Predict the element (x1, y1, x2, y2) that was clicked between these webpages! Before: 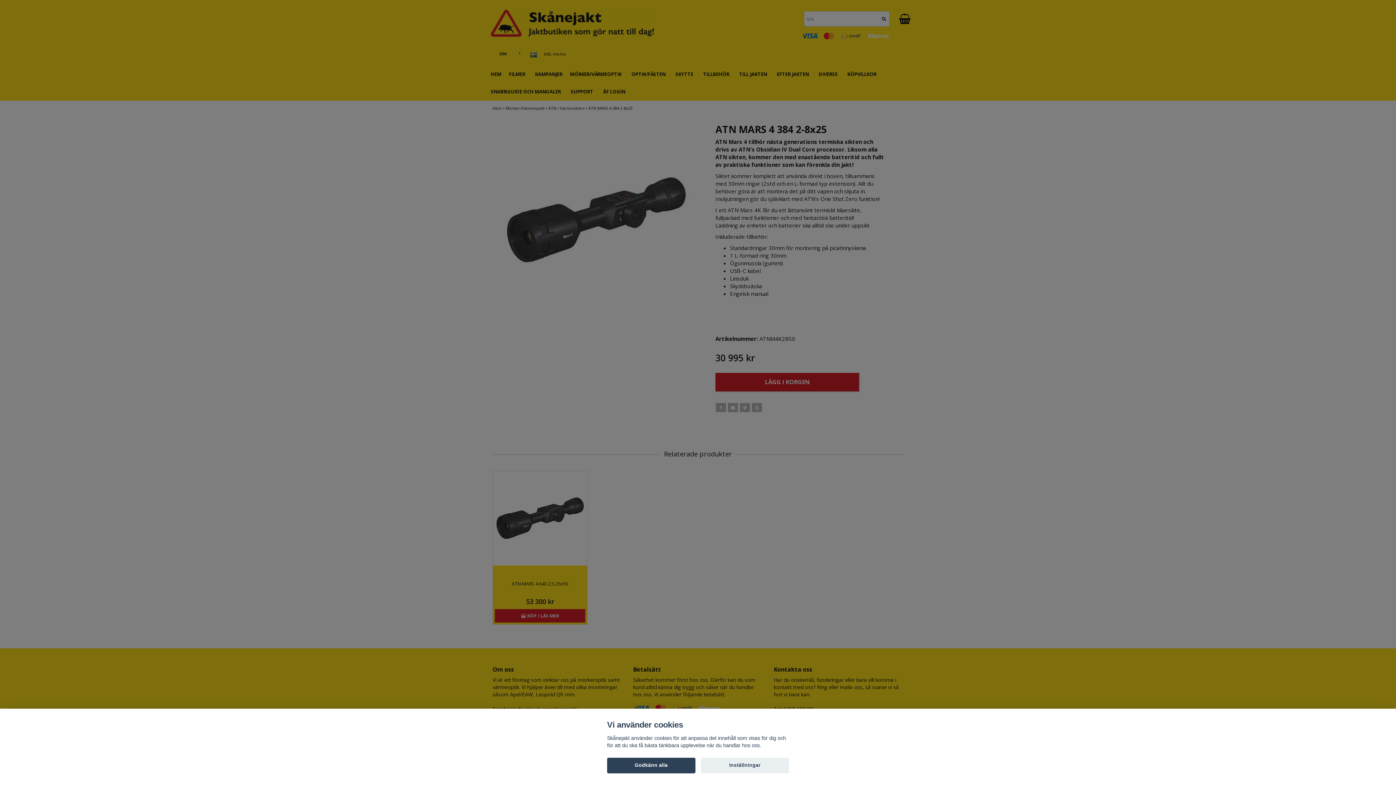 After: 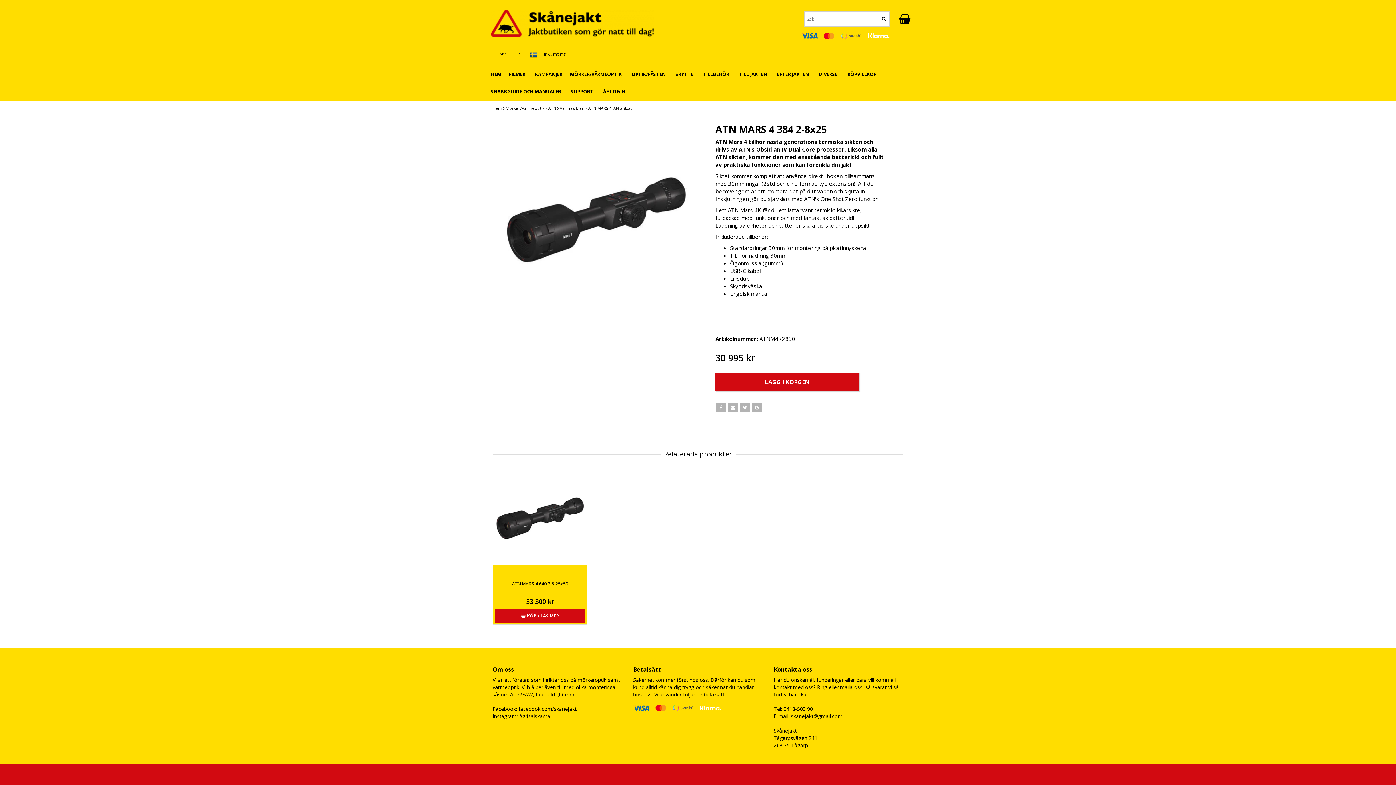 Action: bbox: (607, 758, 695, 773) label: Godkänn alla